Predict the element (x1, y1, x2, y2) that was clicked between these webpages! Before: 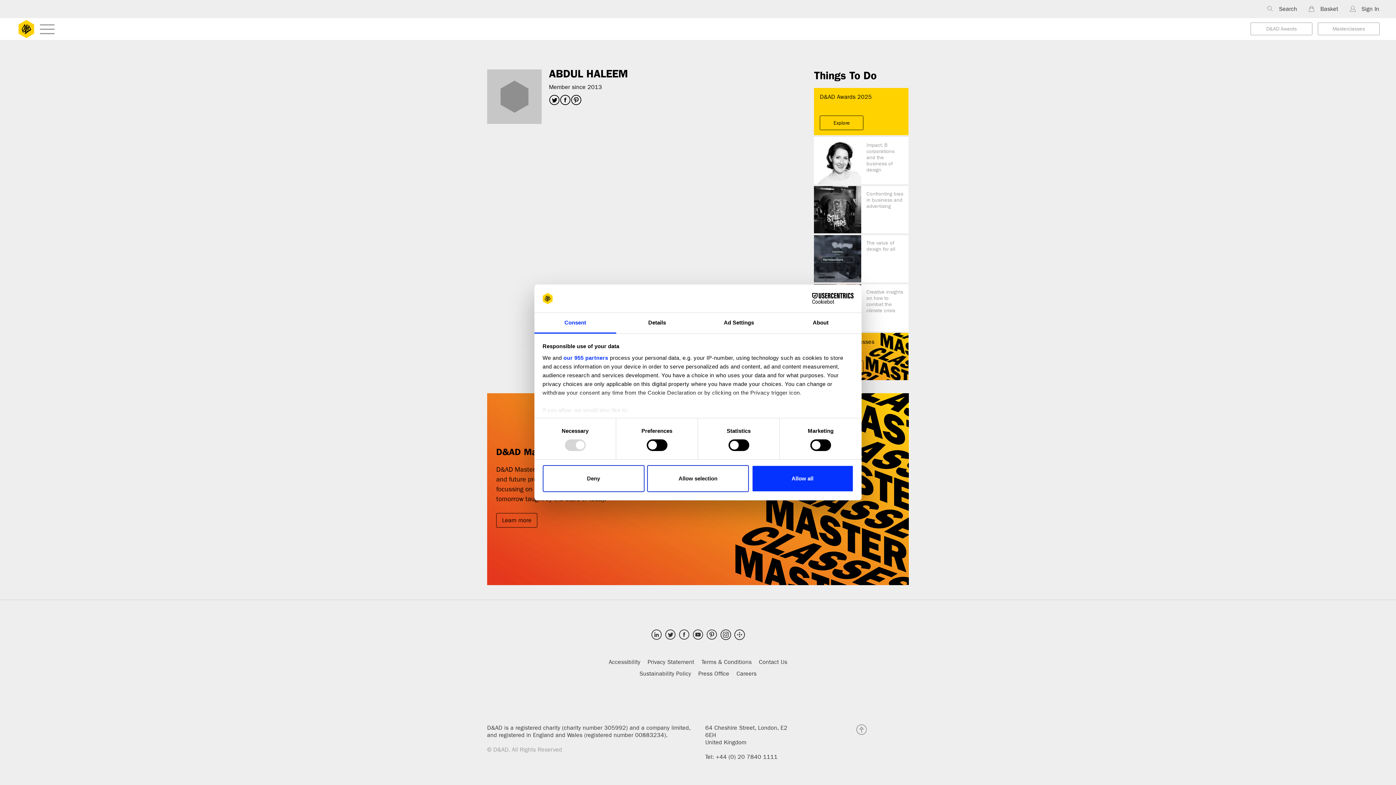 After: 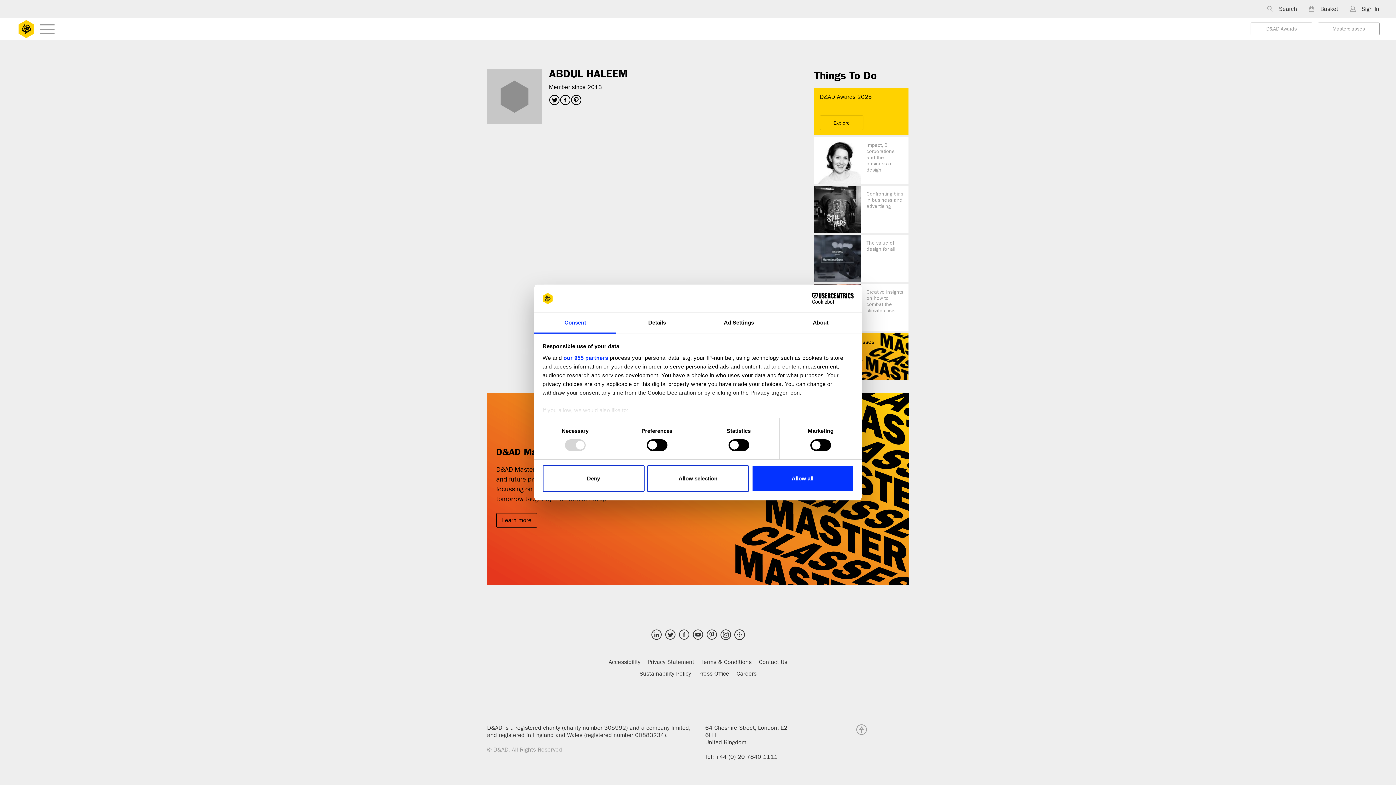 Action: label: Twitter bbox: (665, 629, 676, 643)